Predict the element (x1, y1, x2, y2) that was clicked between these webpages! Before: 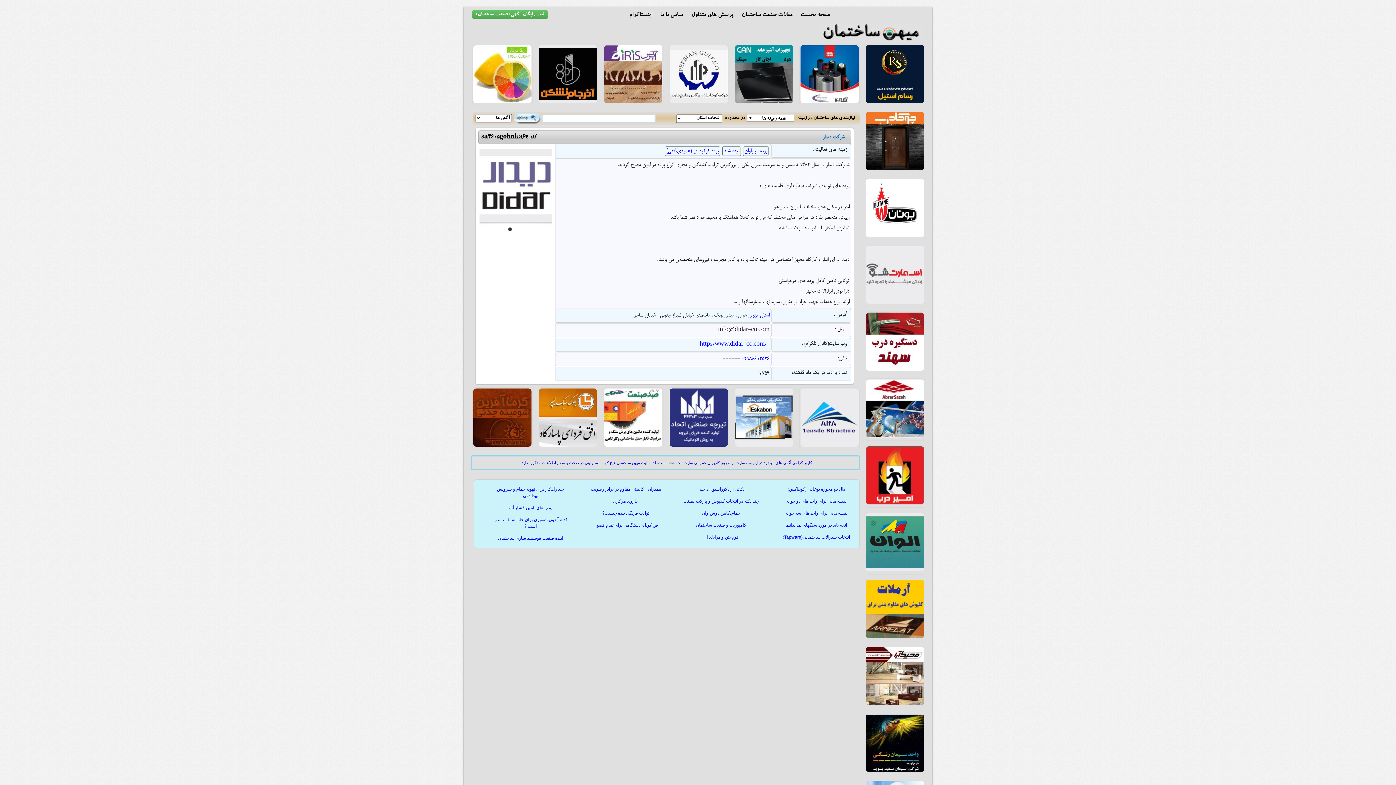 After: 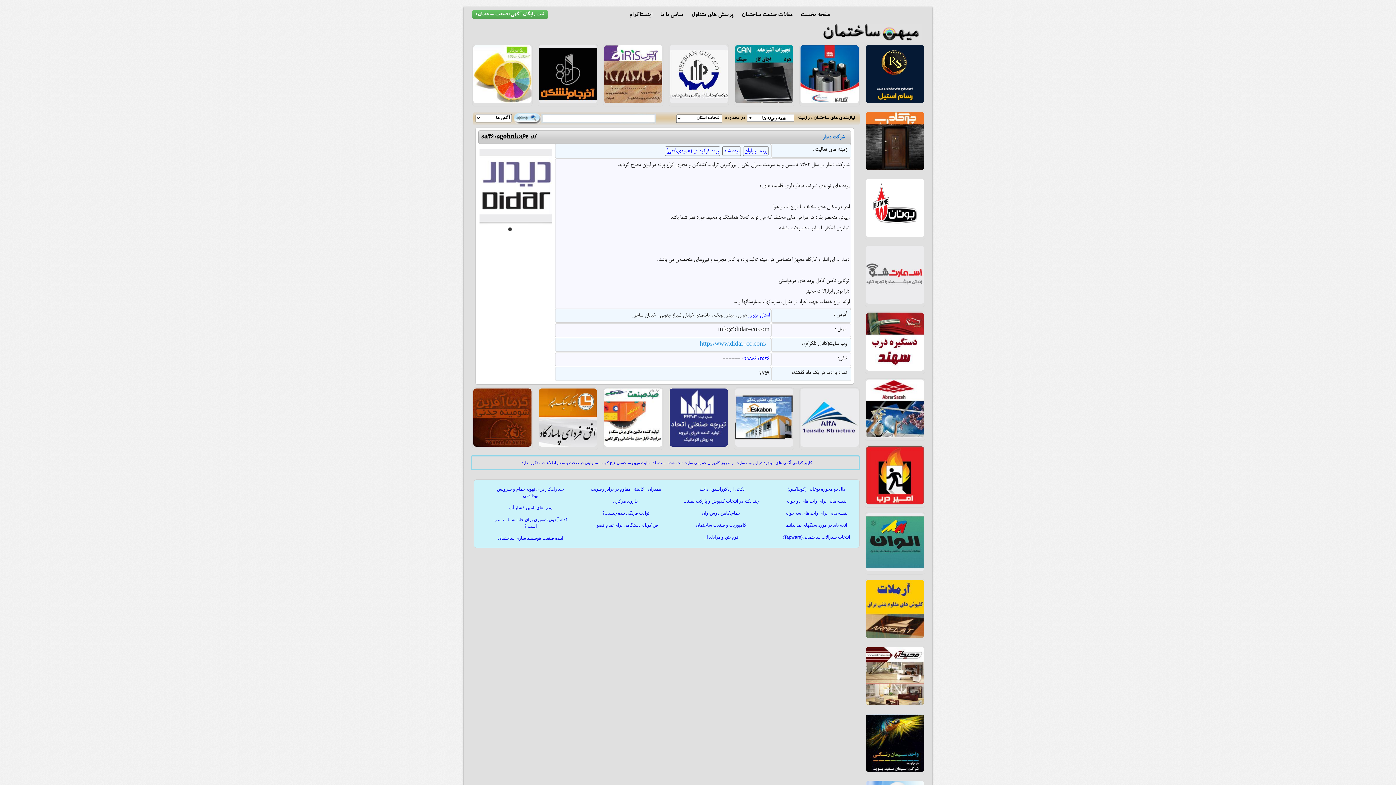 Action: bbox: (699, 341, 766, 347) label: http://www.didar-co.com/